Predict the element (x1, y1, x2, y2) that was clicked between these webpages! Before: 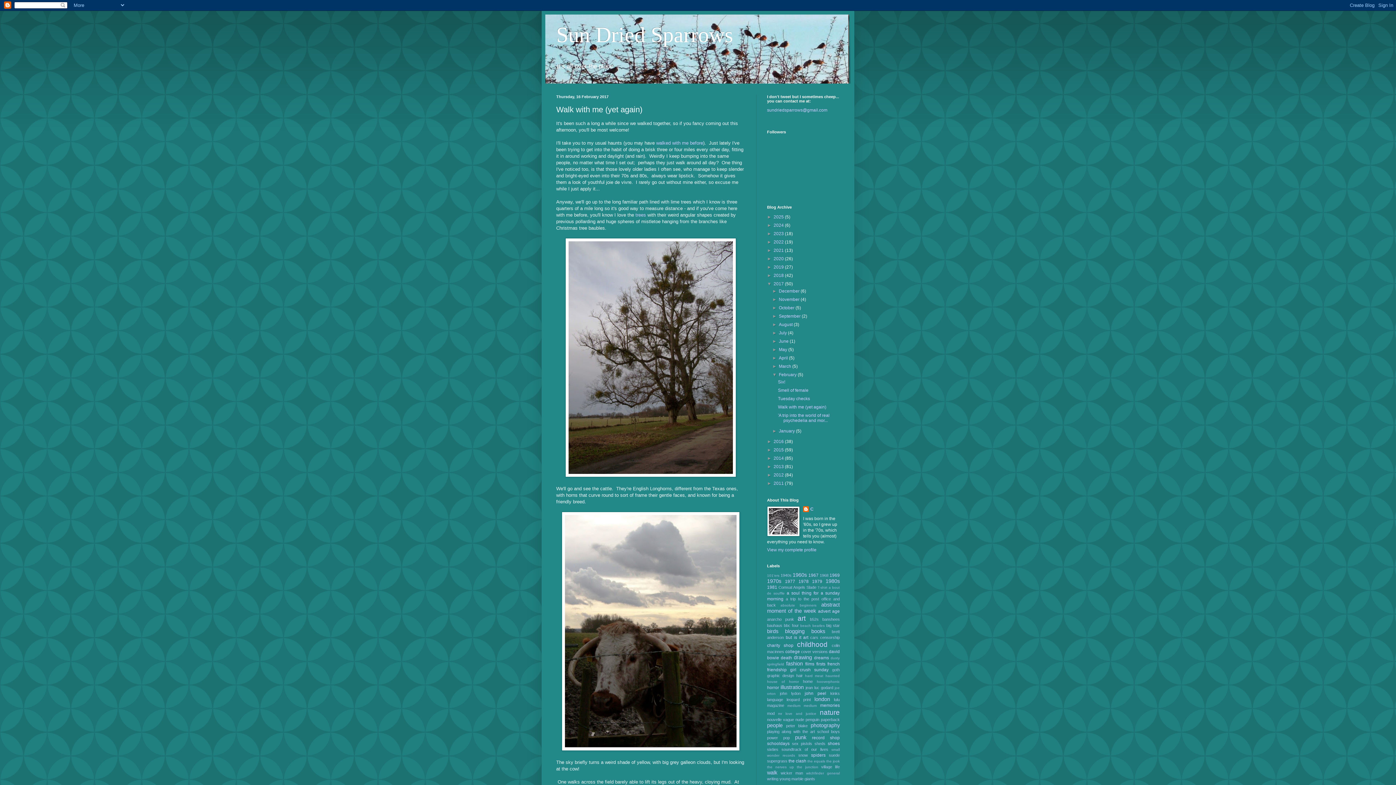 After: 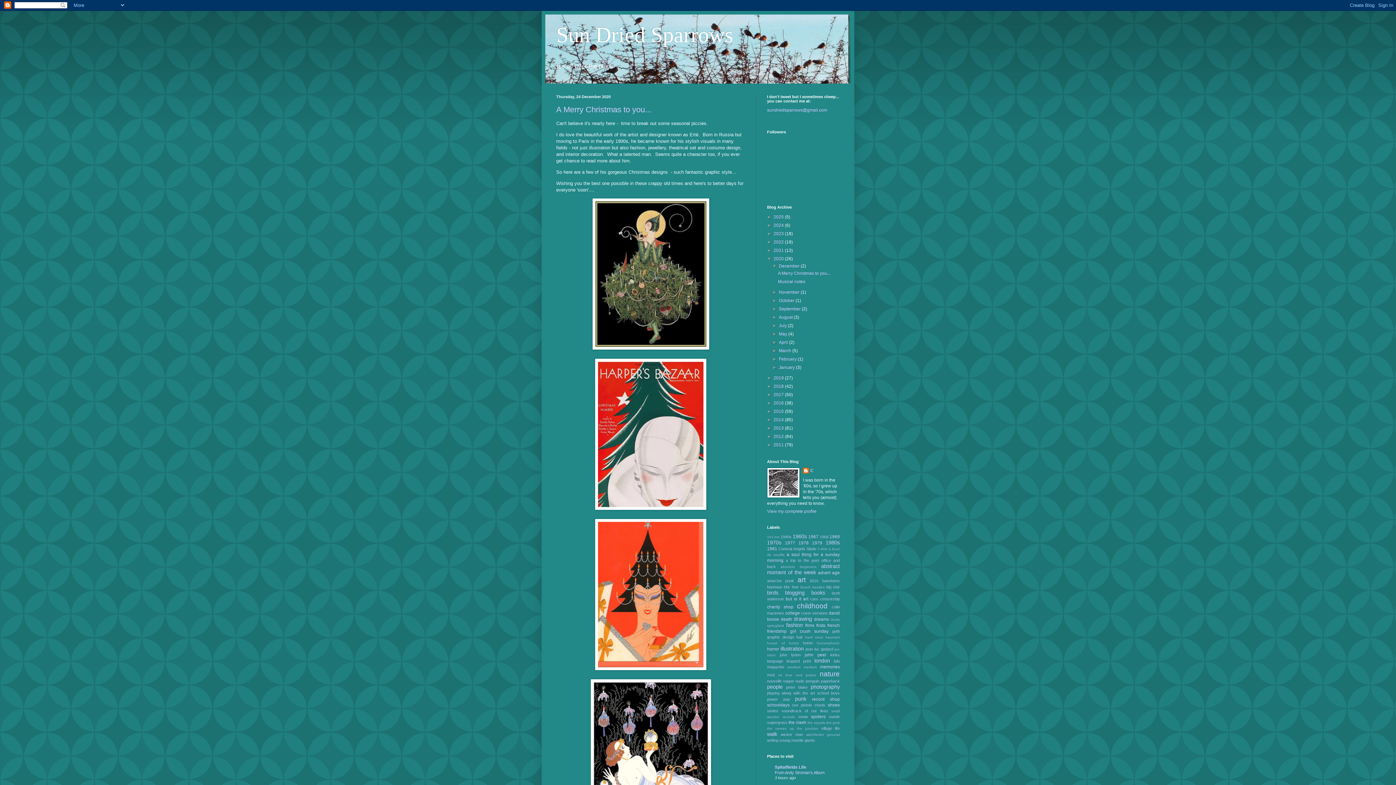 Action: label: 2020  bbox: (773, 256, 785, 261)